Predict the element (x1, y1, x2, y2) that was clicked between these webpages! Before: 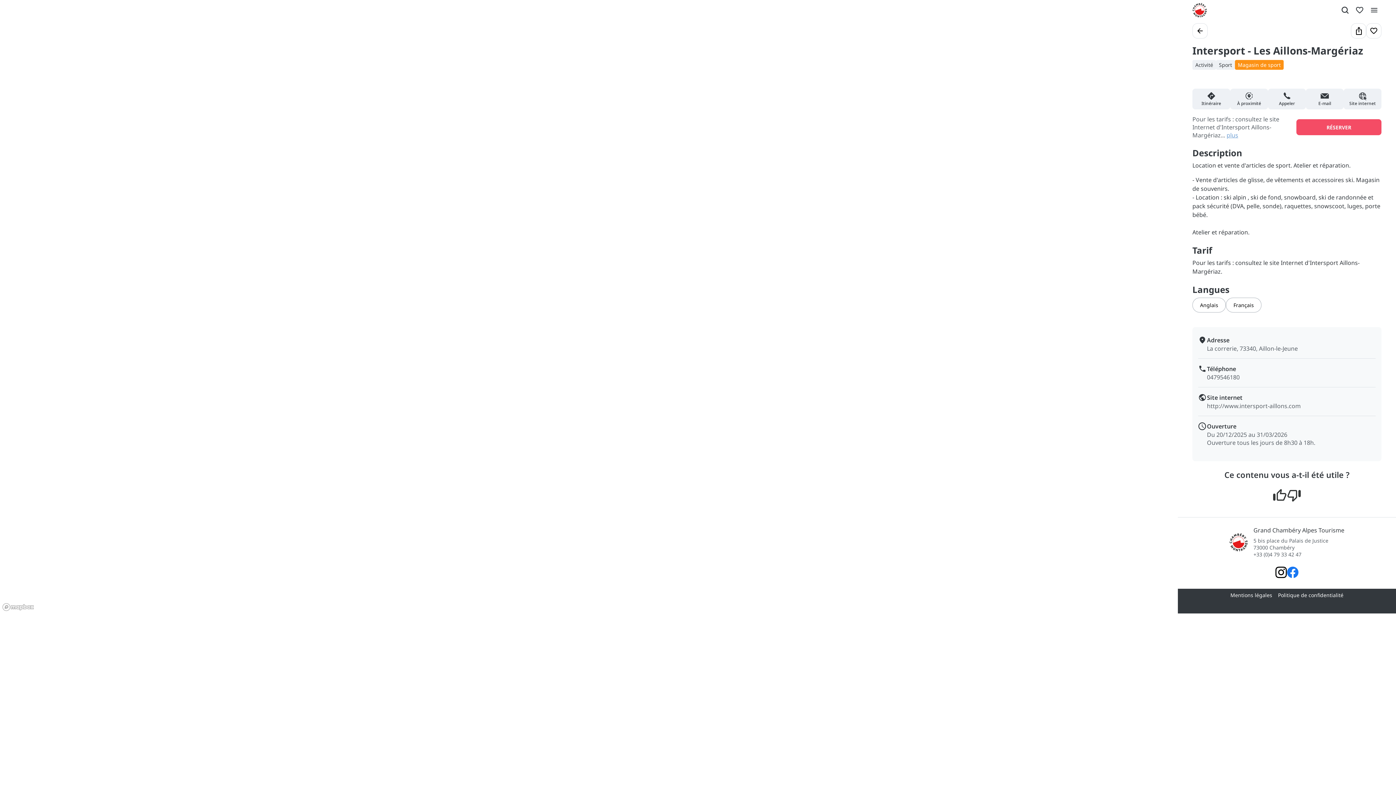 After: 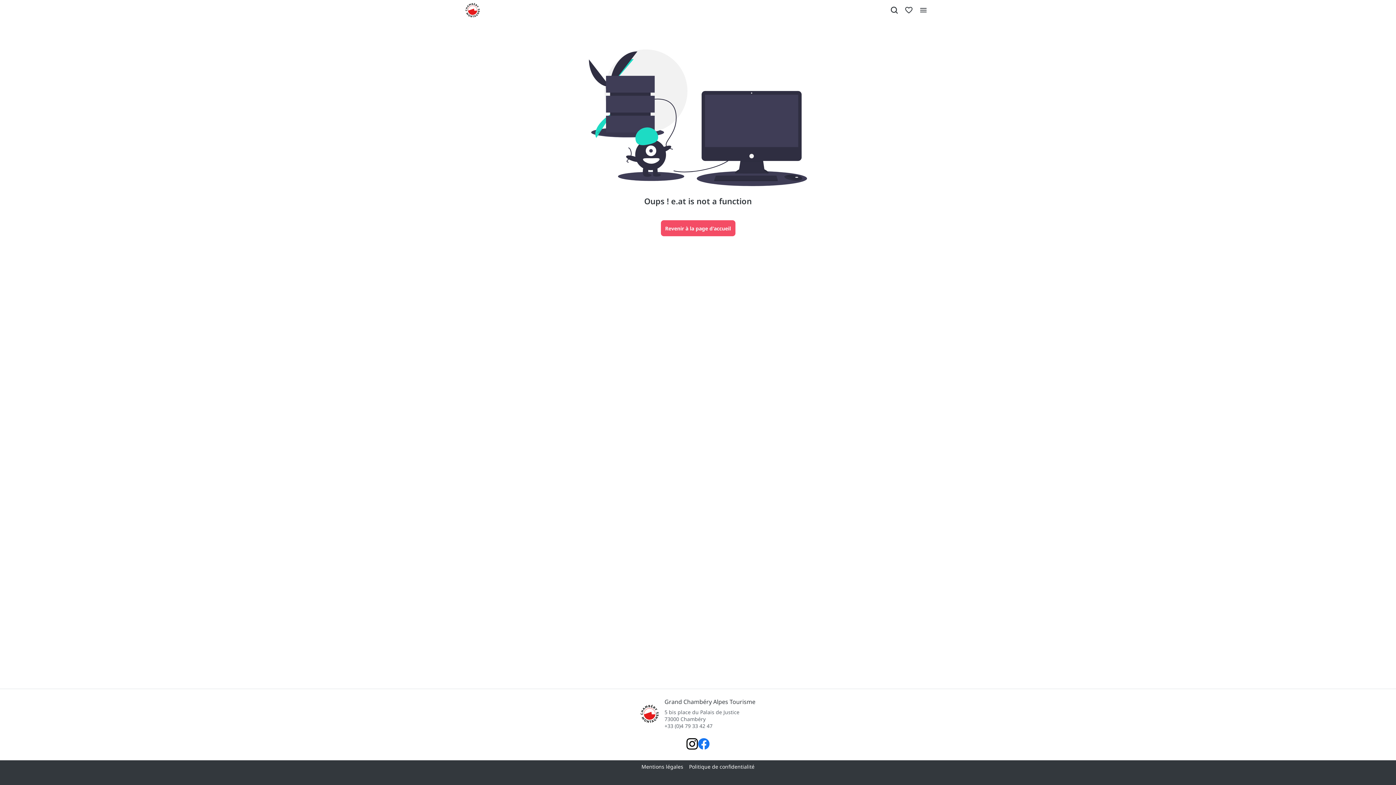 Action: label: Magasin de sport bbox: (1238, 61, 1281, 68)